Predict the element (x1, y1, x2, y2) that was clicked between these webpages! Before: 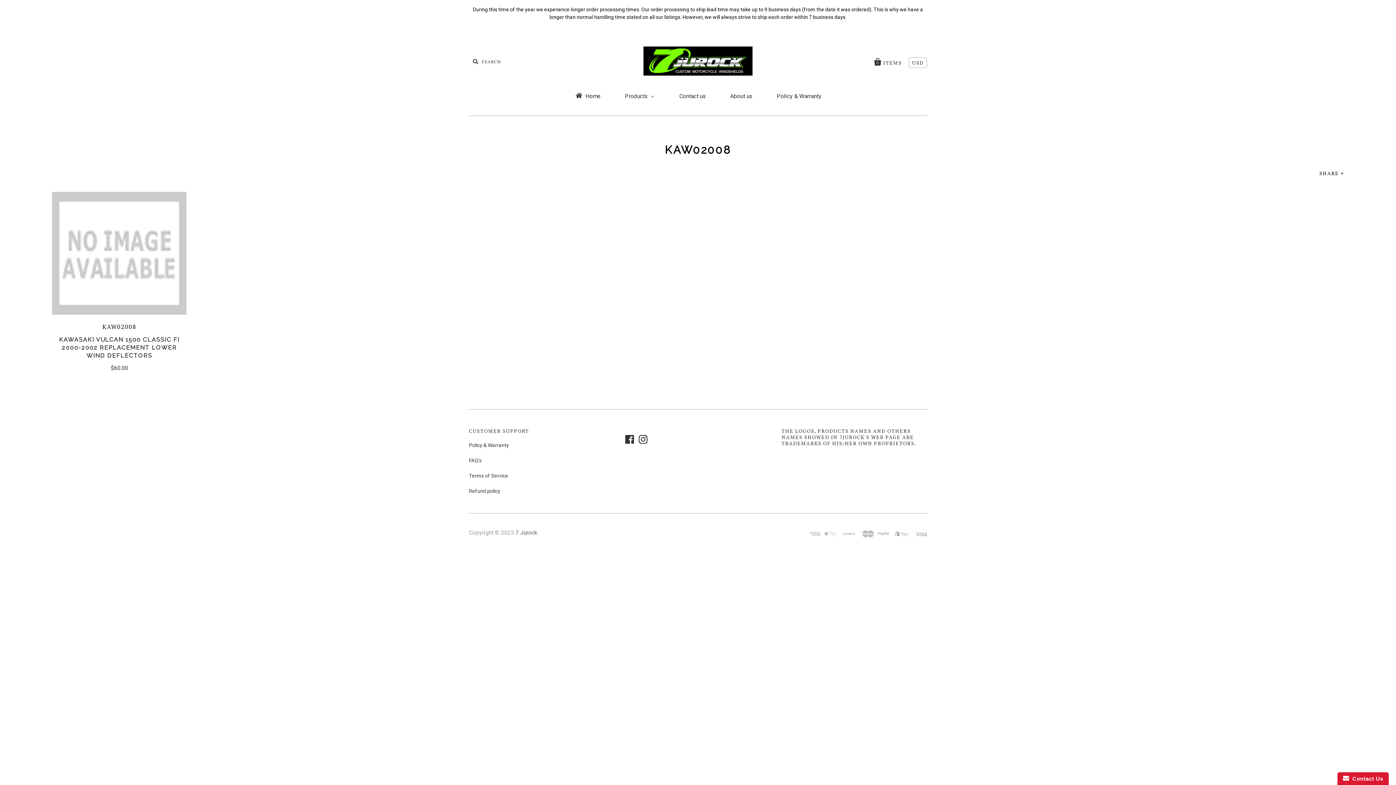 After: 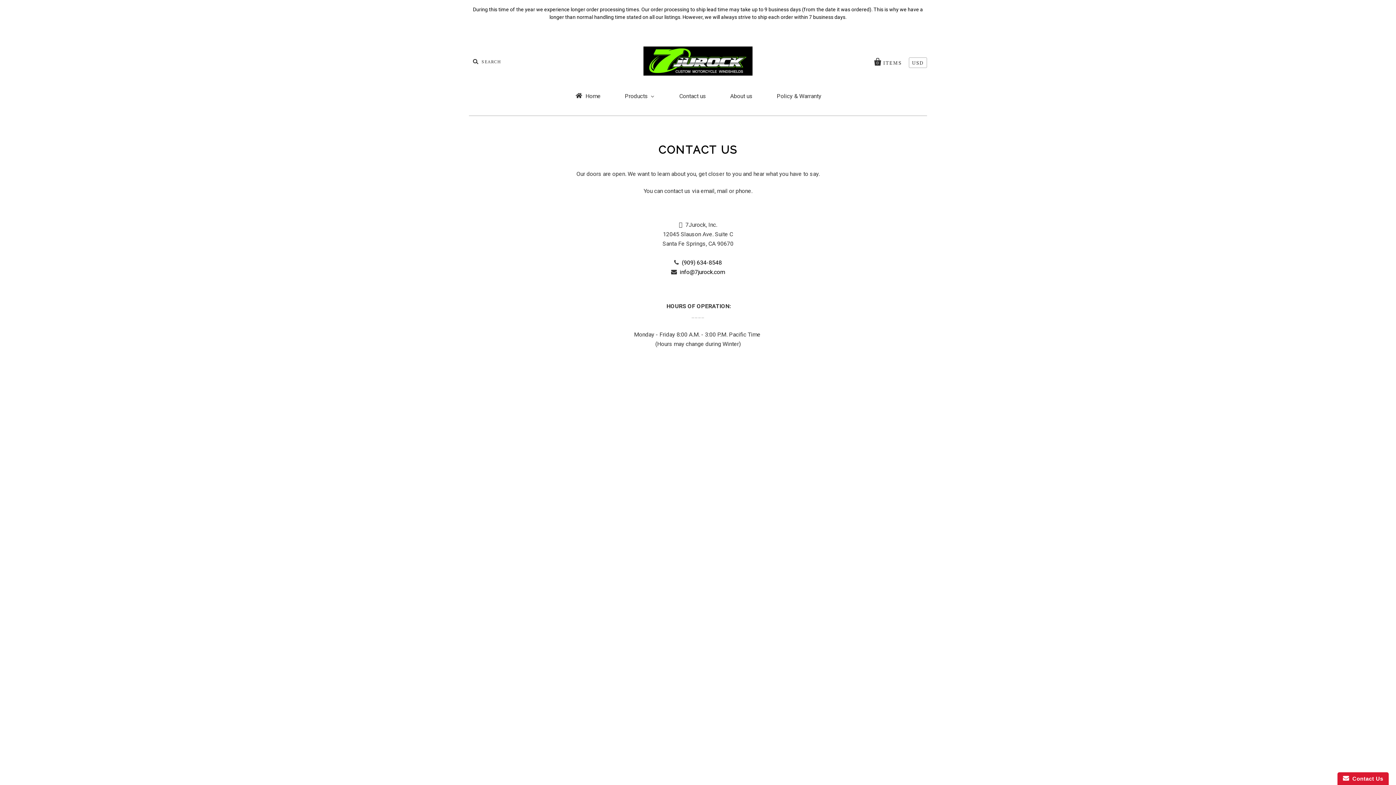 Action: bbox: (667, 85, 718, 106) label: Contact us